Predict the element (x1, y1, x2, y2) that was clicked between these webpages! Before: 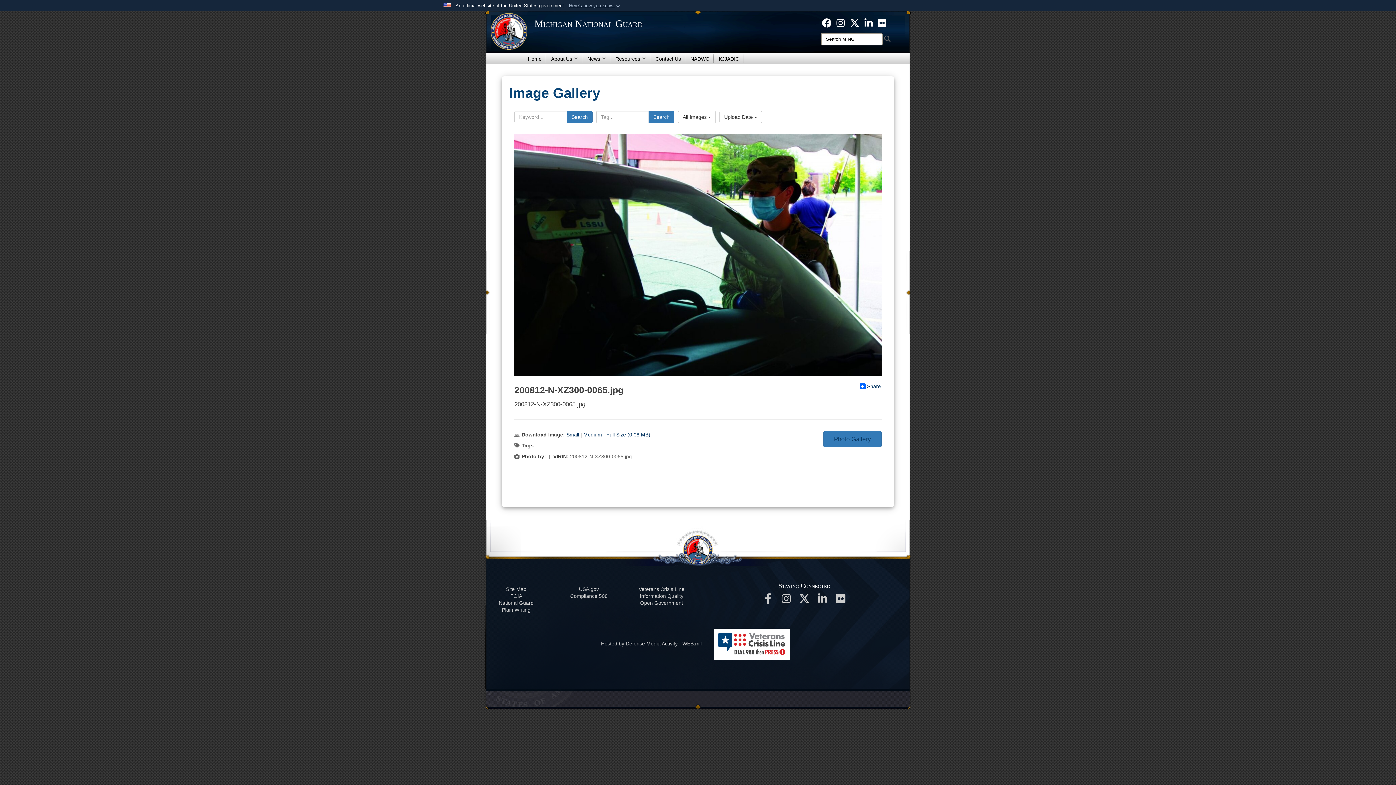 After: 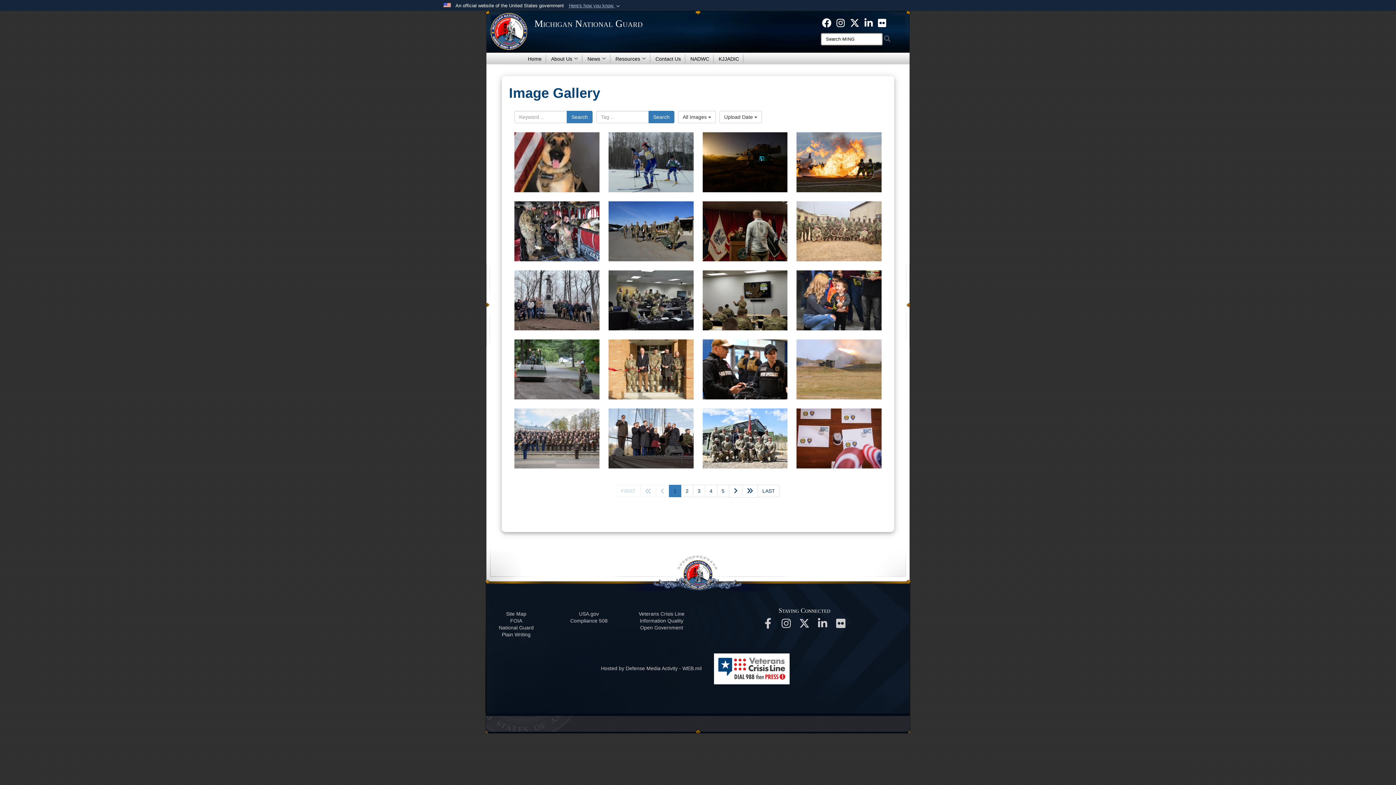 Action: label: Search bbox: (566, 110, 592, 123)